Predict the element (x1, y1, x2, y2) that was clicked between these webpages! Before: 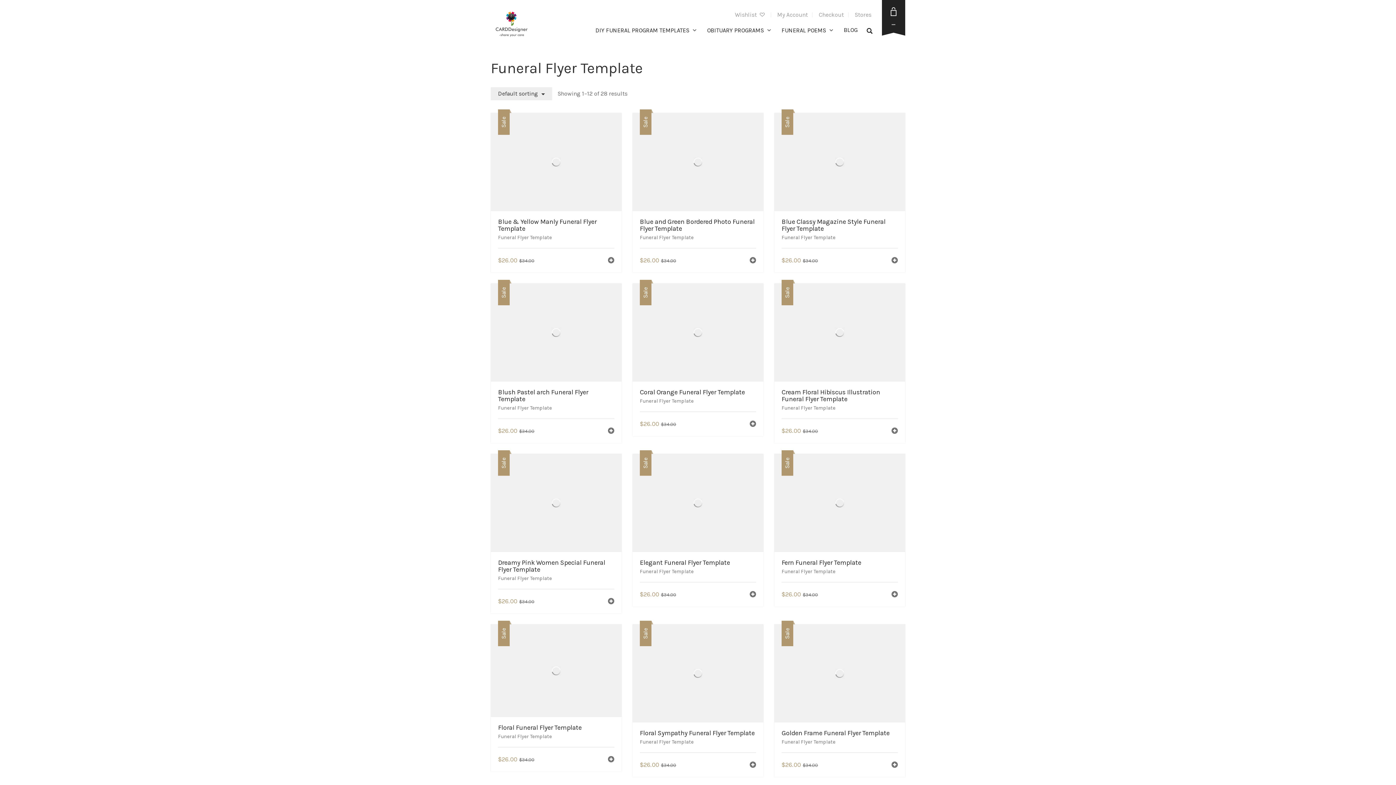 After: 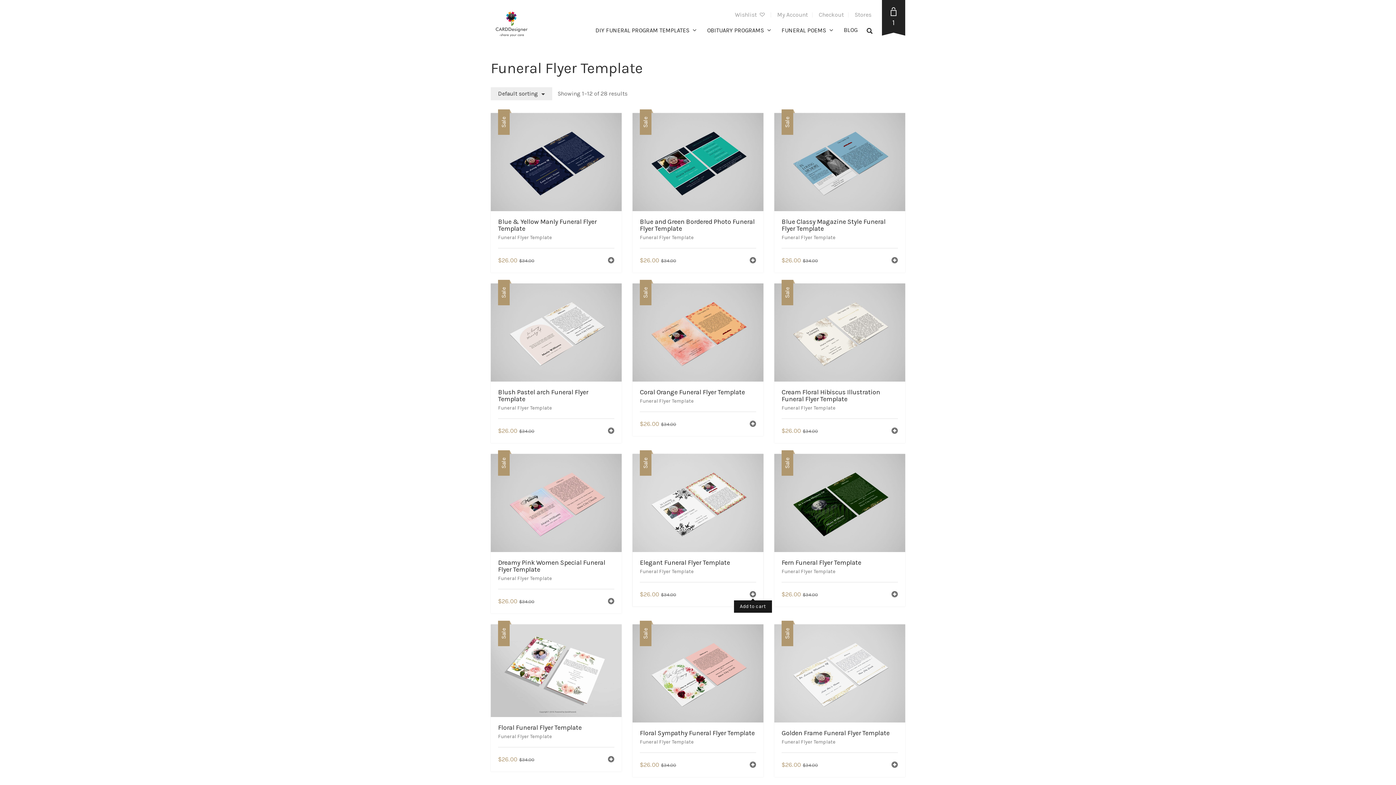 Action: label: Add to cart: “Elegant Funeral Flyer Template” bbox: (749, 590, 756, 599)